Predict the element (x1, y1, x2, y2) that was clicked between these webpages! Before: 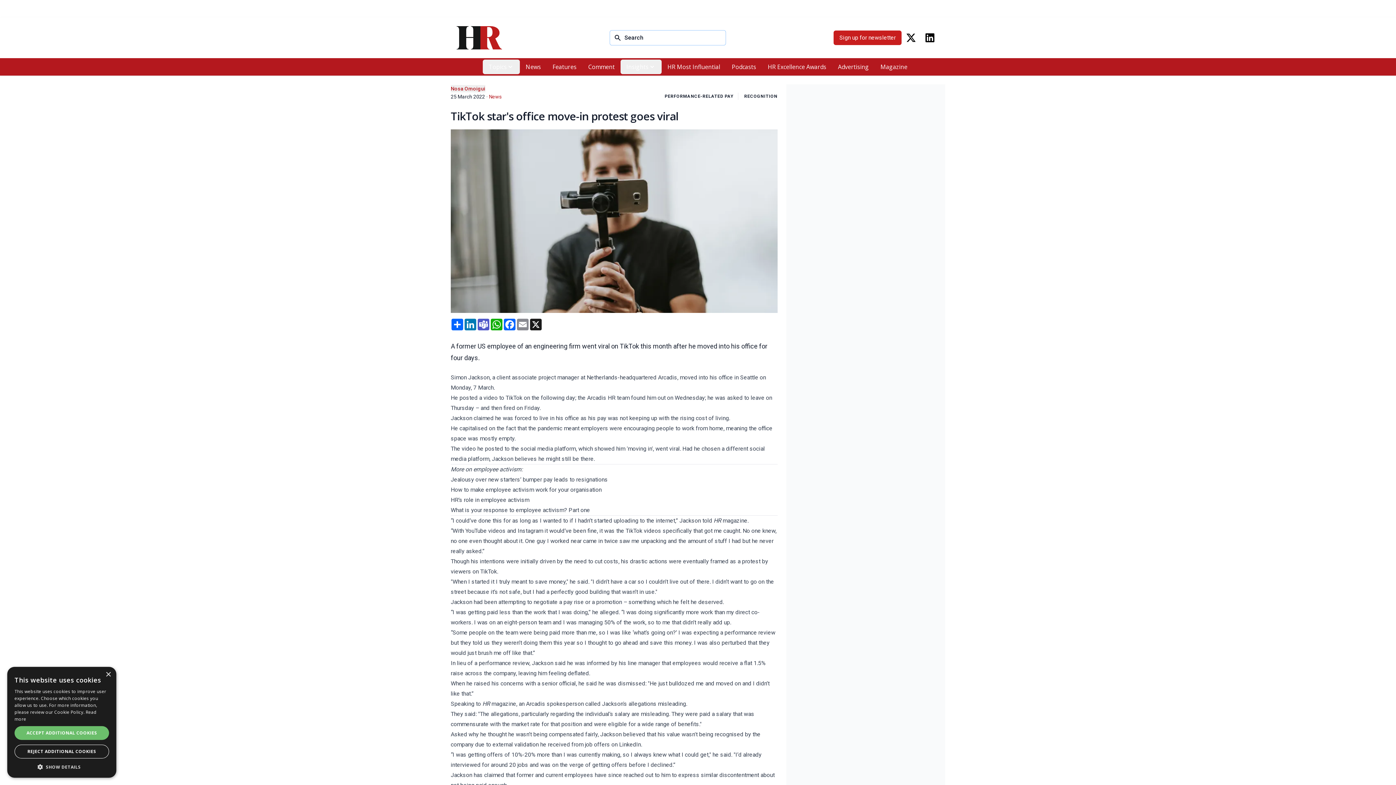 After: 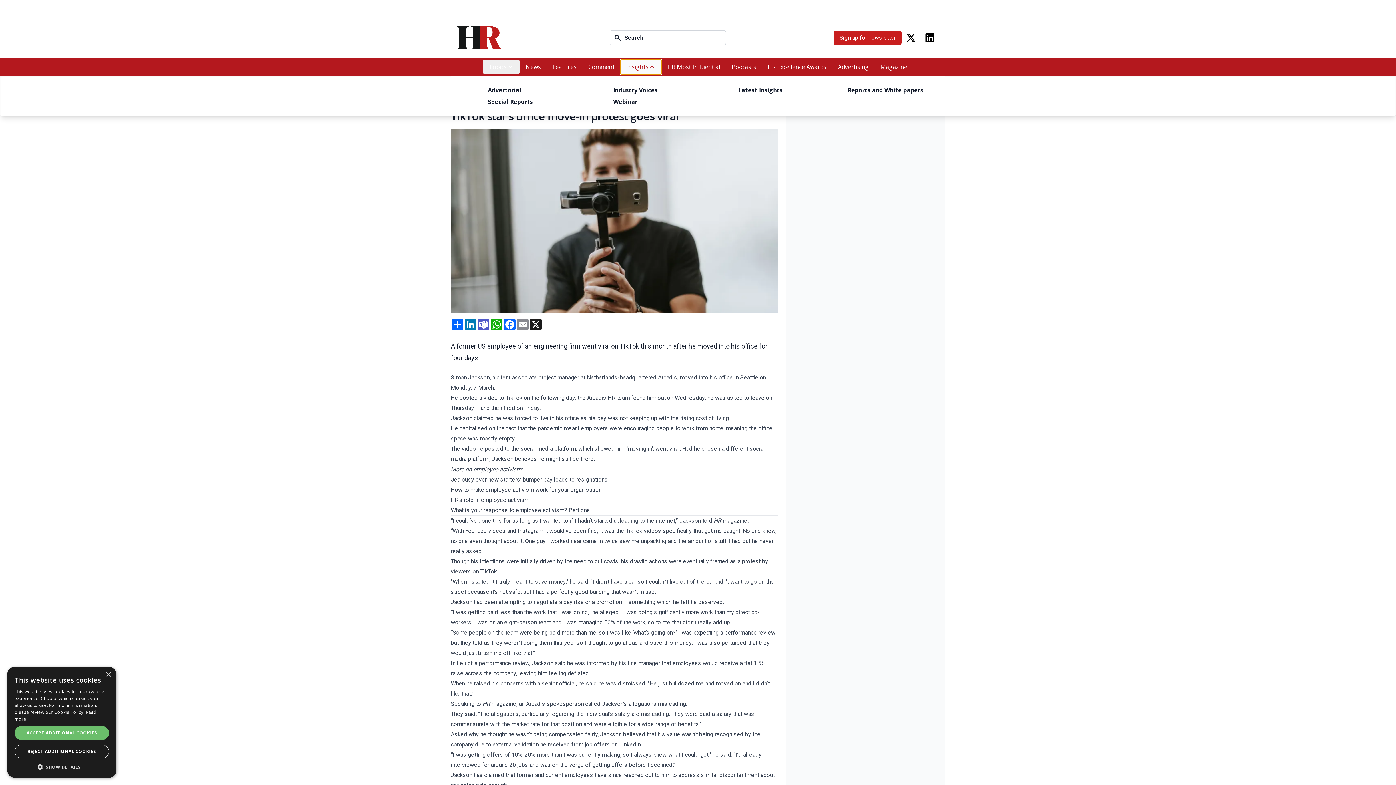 Action: bbox: (620, 59, 661, 74) label: Insights